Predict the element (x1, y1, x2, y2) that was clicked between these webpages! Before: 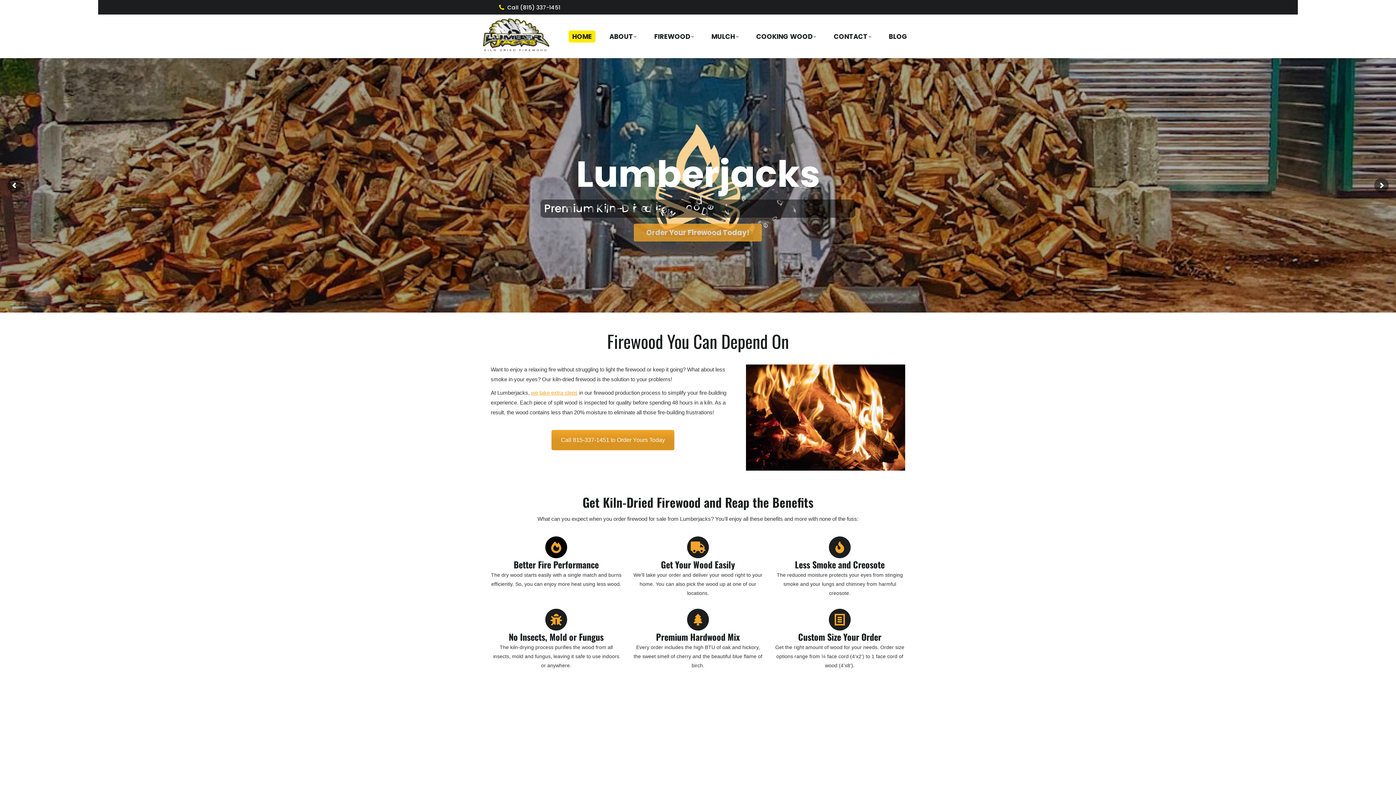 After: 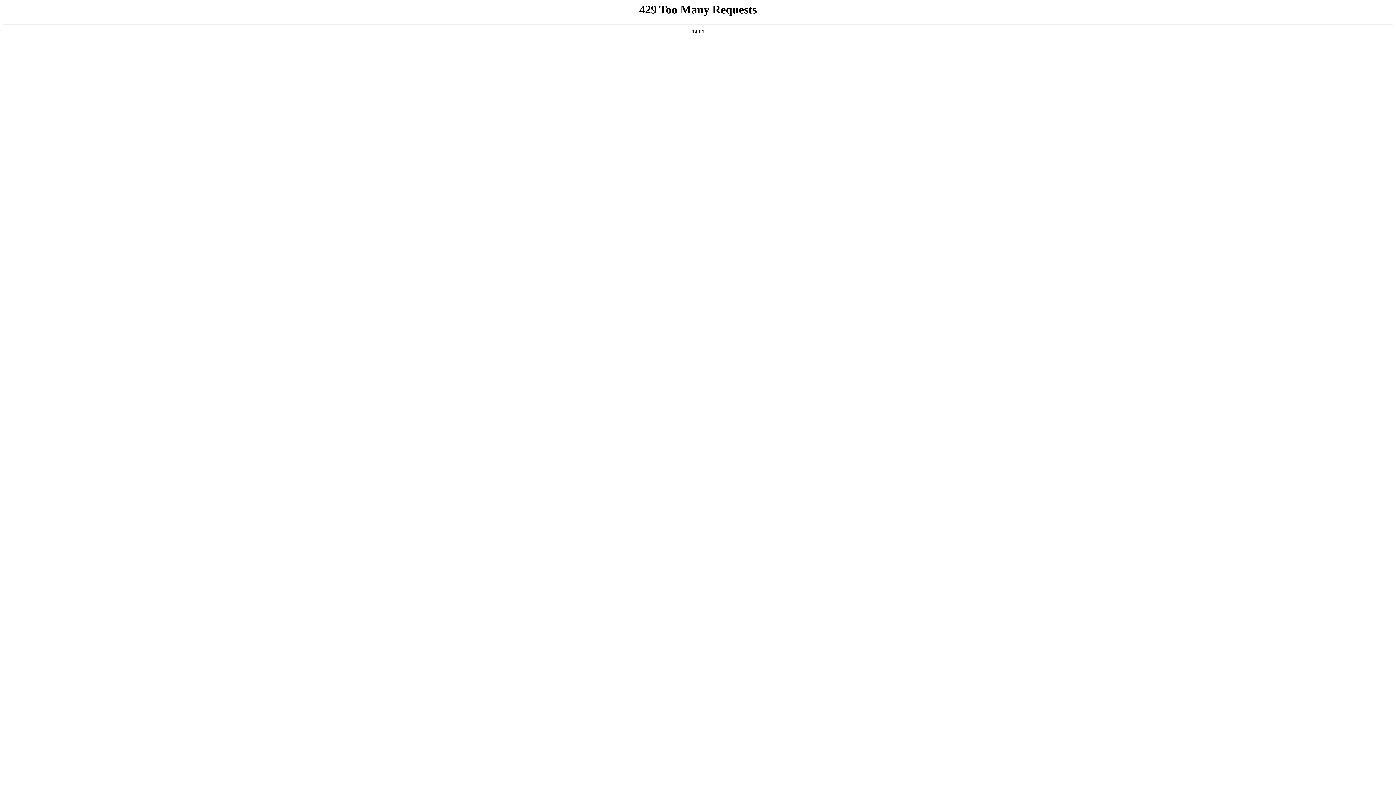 Action: label: HOME bbox: (568, 30, 595, 42)